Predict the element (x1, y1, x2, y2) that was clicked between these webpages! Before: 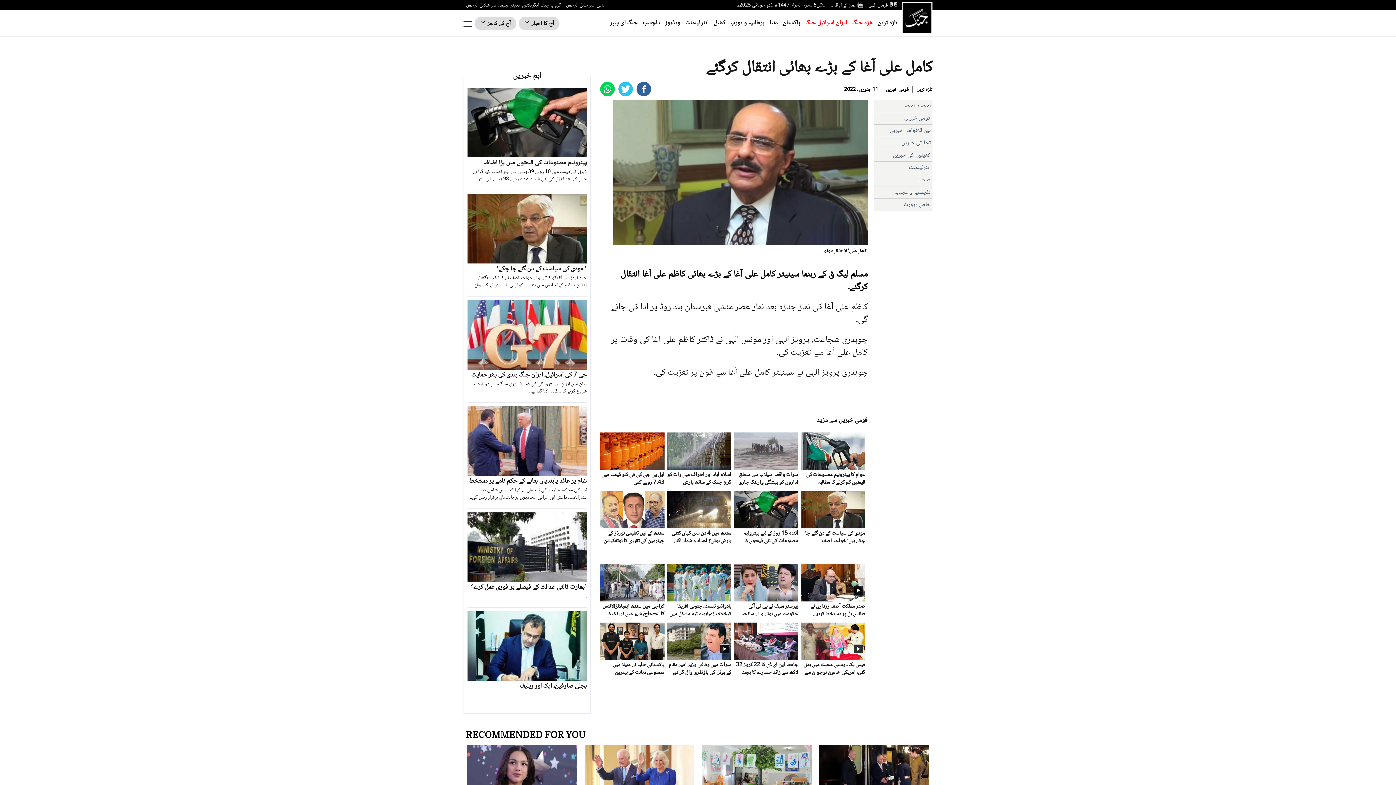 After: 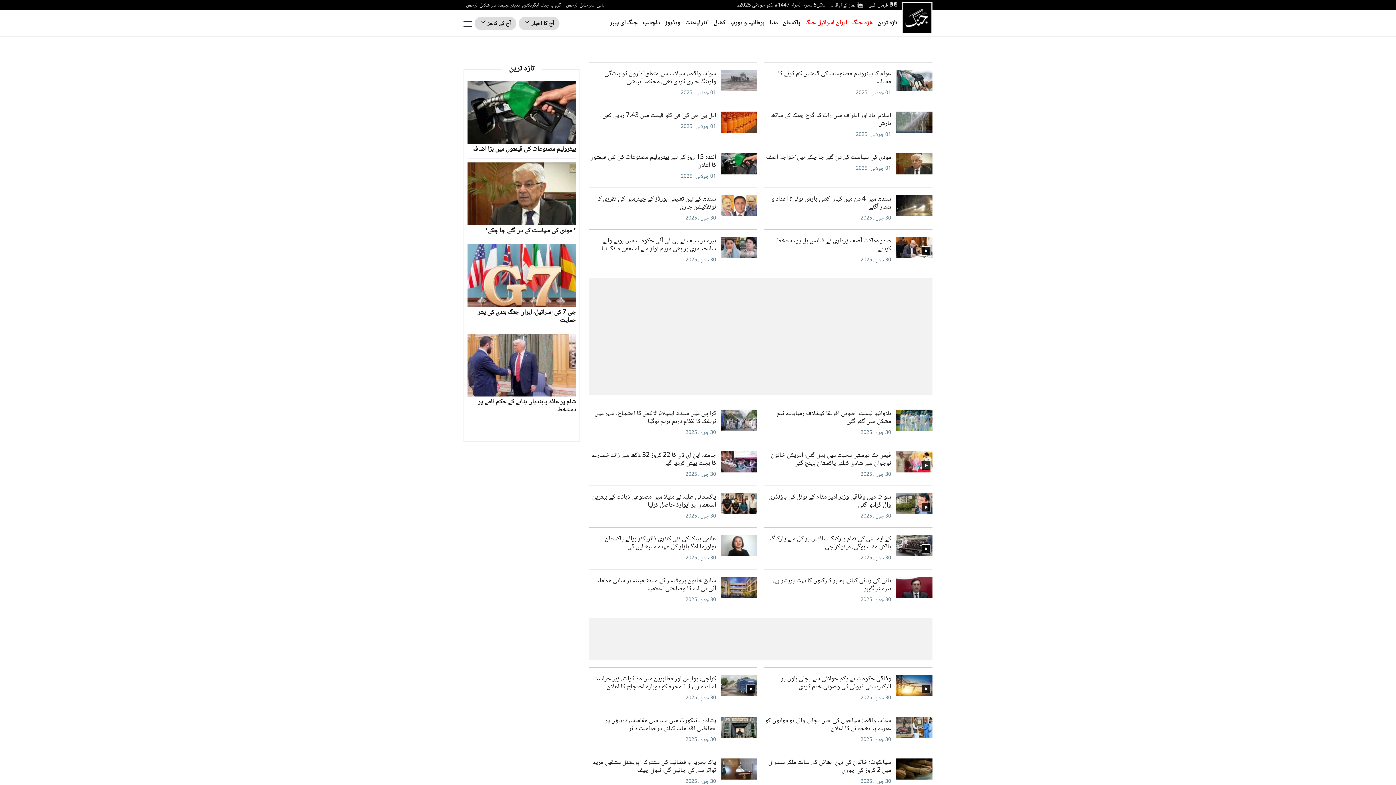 Action: label: پاکستان bbox: (782, 18, 800, 29)